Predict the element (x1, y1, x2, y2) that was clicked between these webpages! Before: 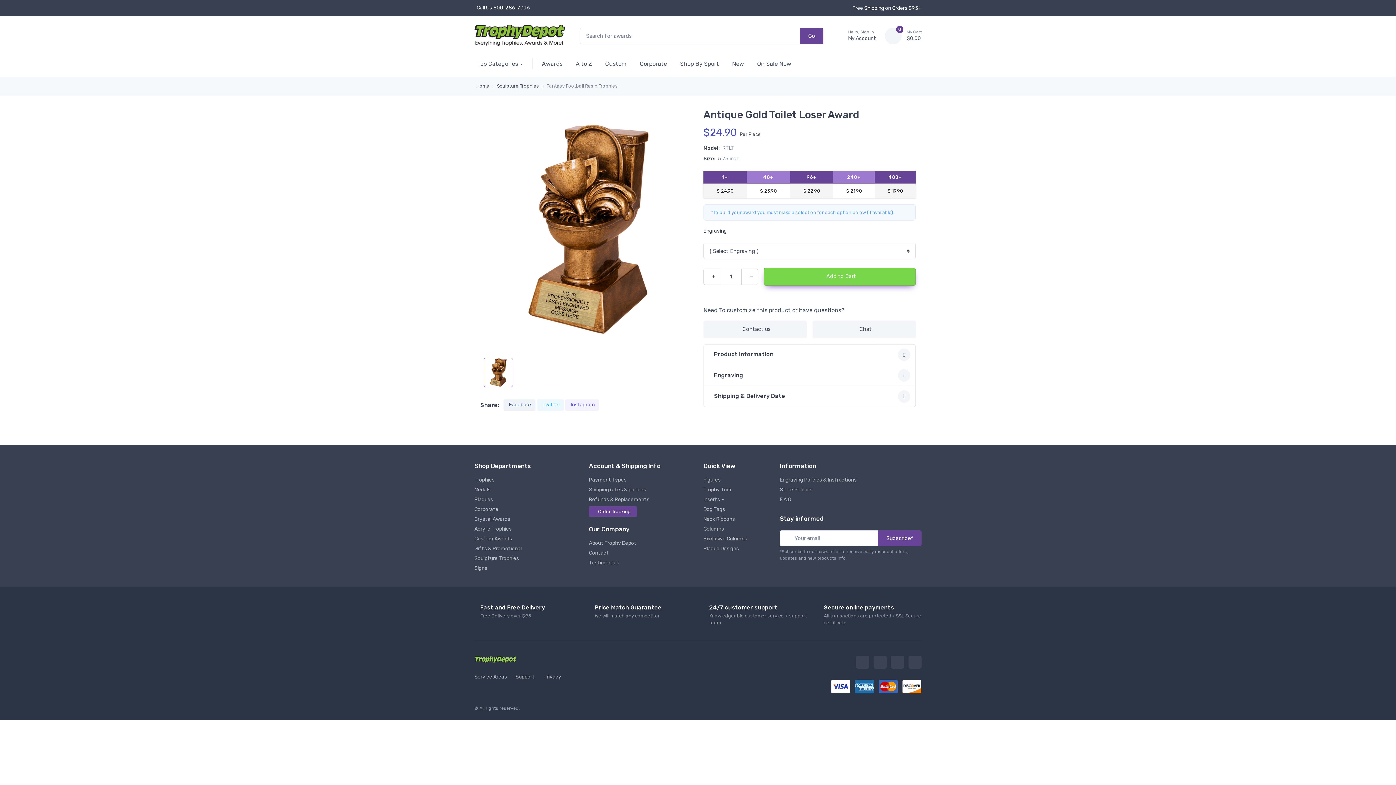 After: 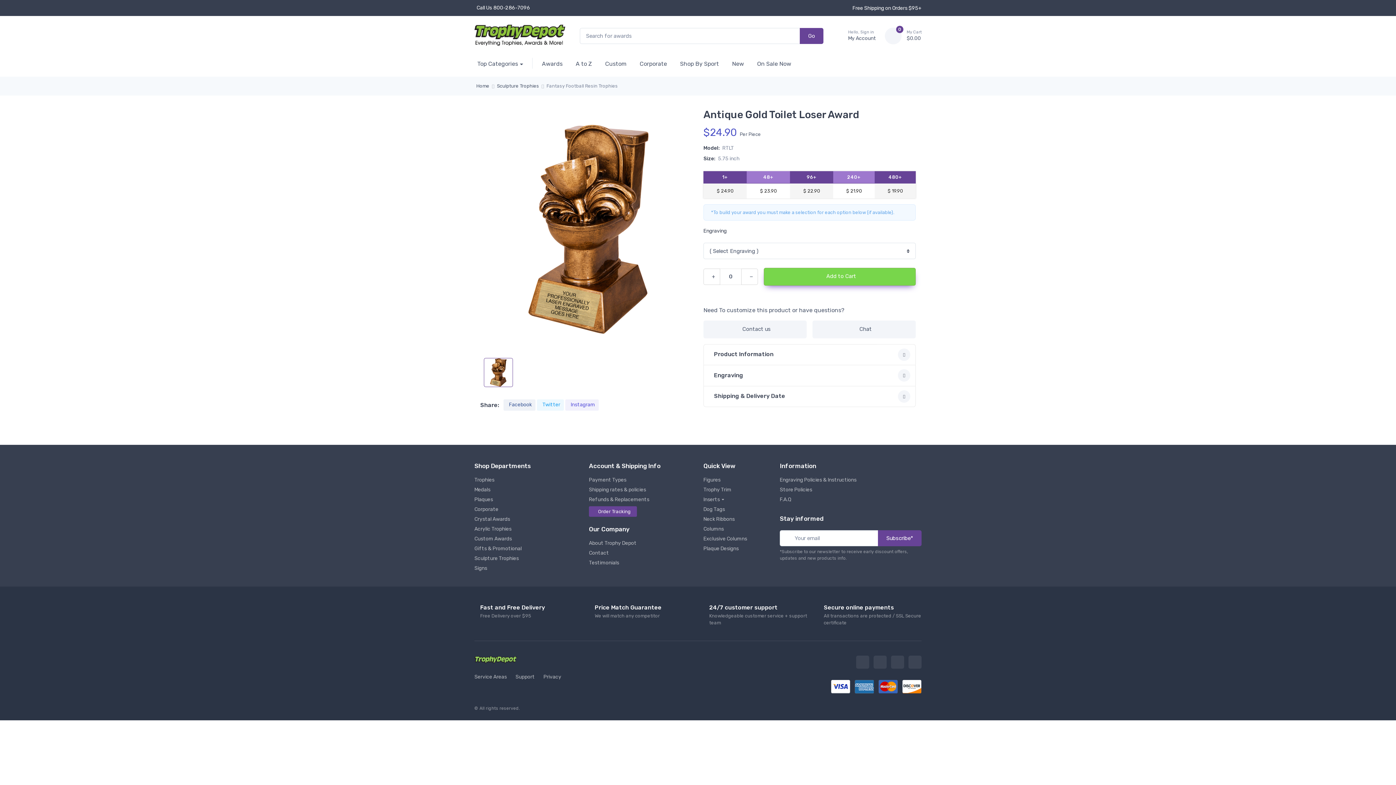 Action: bbox: (741, 268, 758, 284) label: −